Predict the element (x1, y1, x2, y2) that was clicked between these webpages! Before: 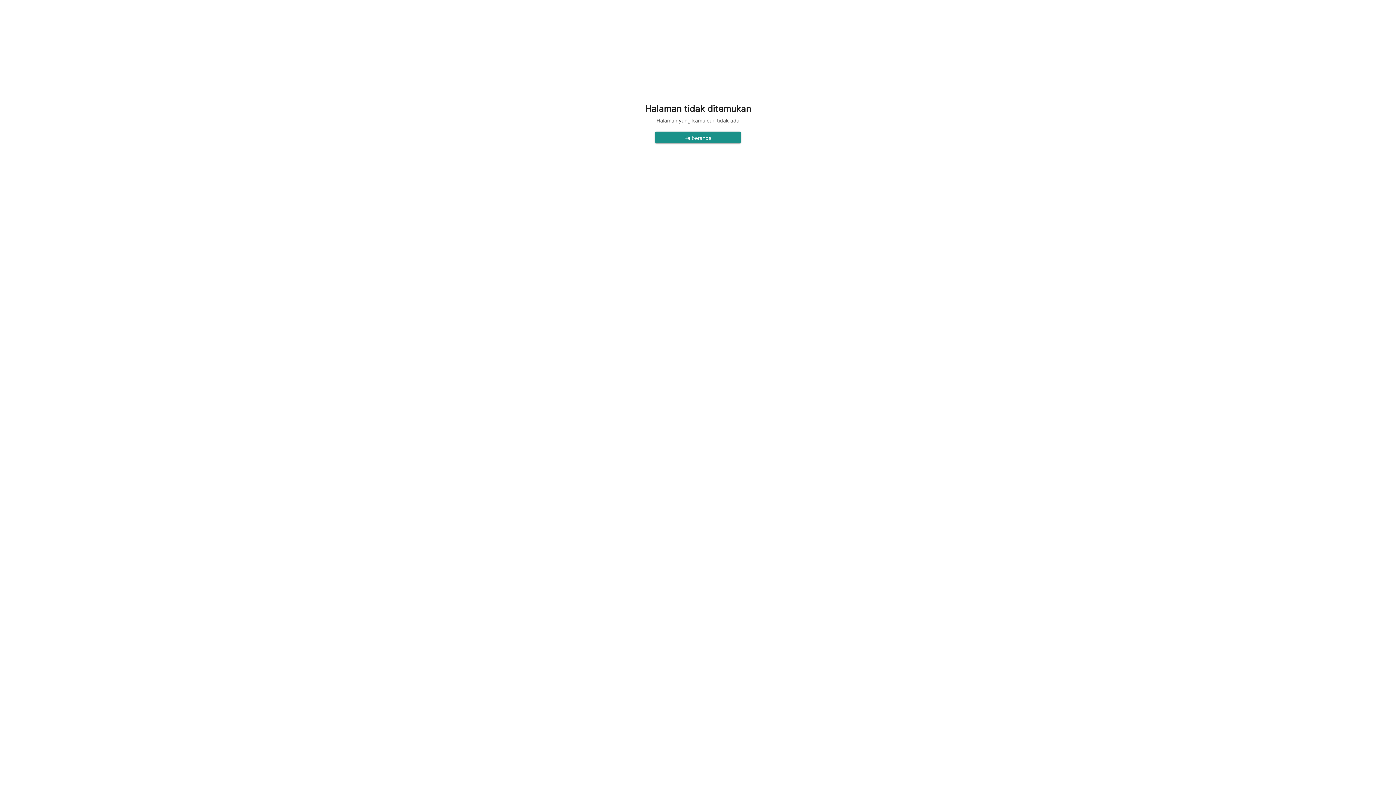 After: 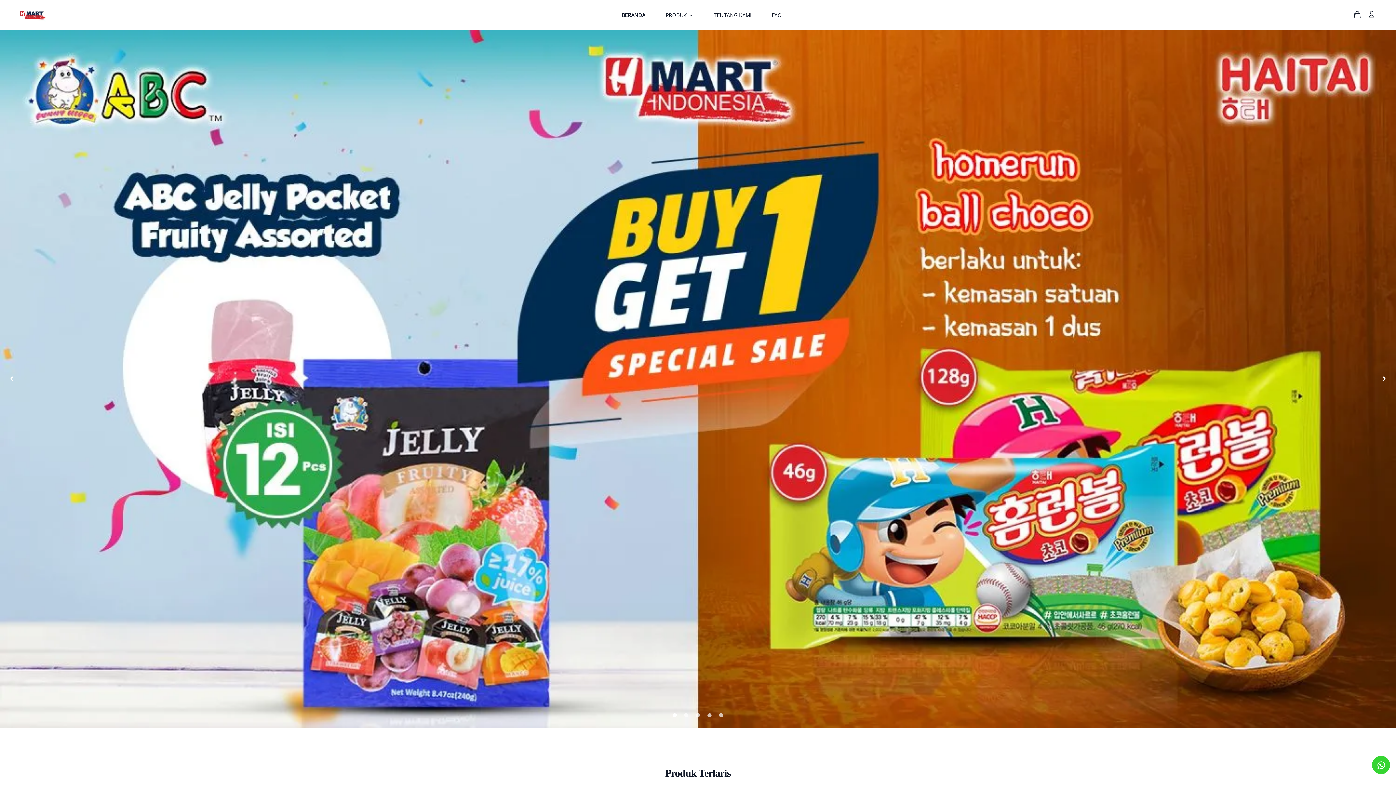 Action: bbox: (655, 131, 741, 143) label: Ke beranda